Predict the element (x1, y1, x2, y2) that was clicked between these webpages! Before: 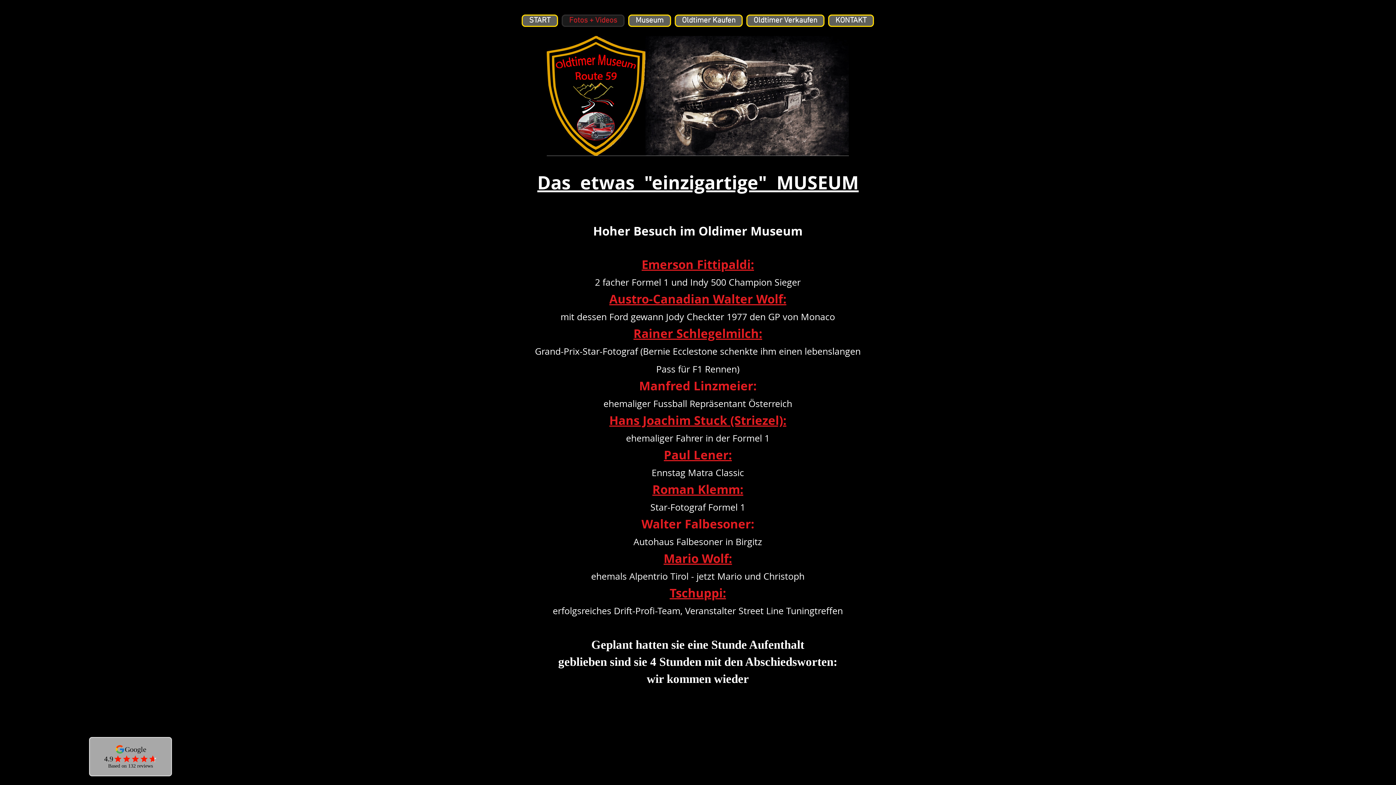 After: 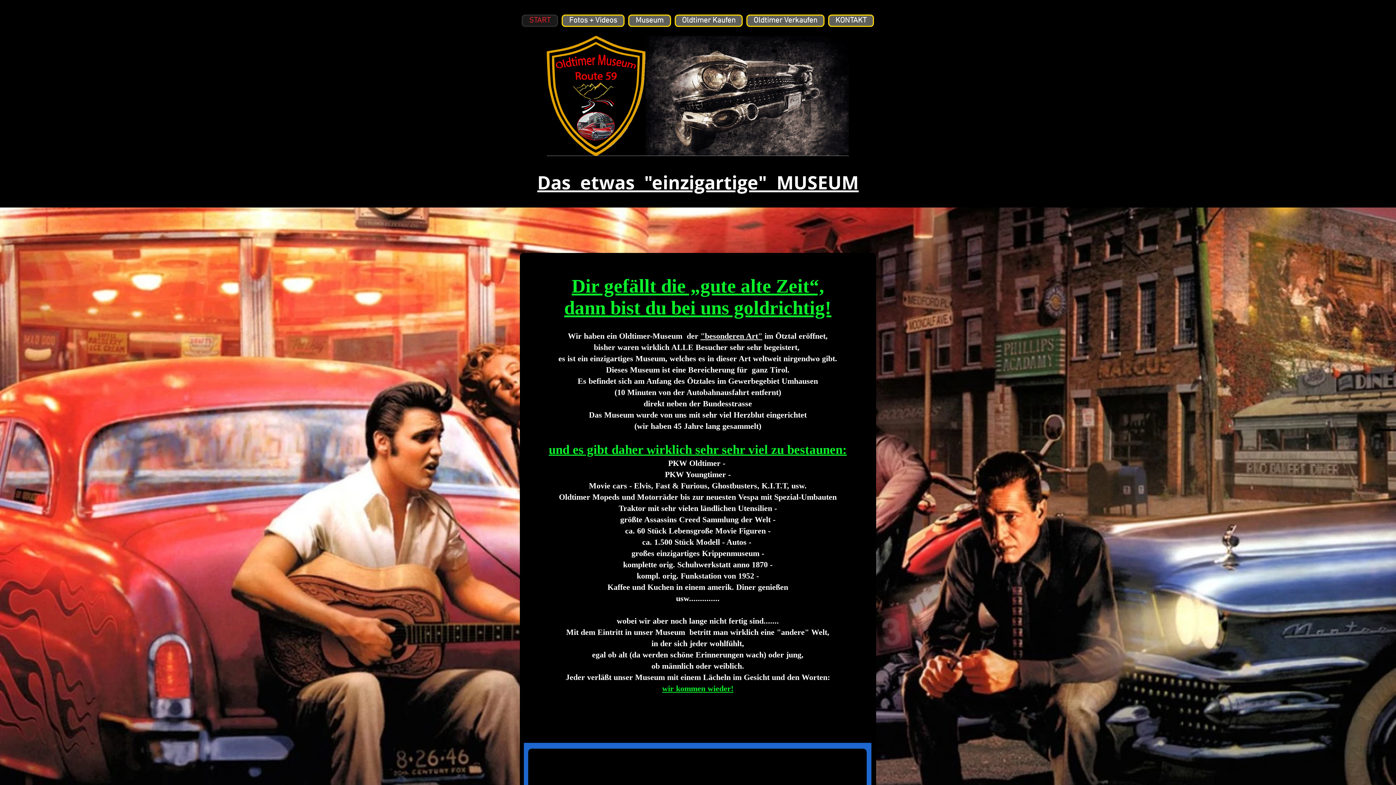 Action: label: START bbox: (521, 14, 558, 26)